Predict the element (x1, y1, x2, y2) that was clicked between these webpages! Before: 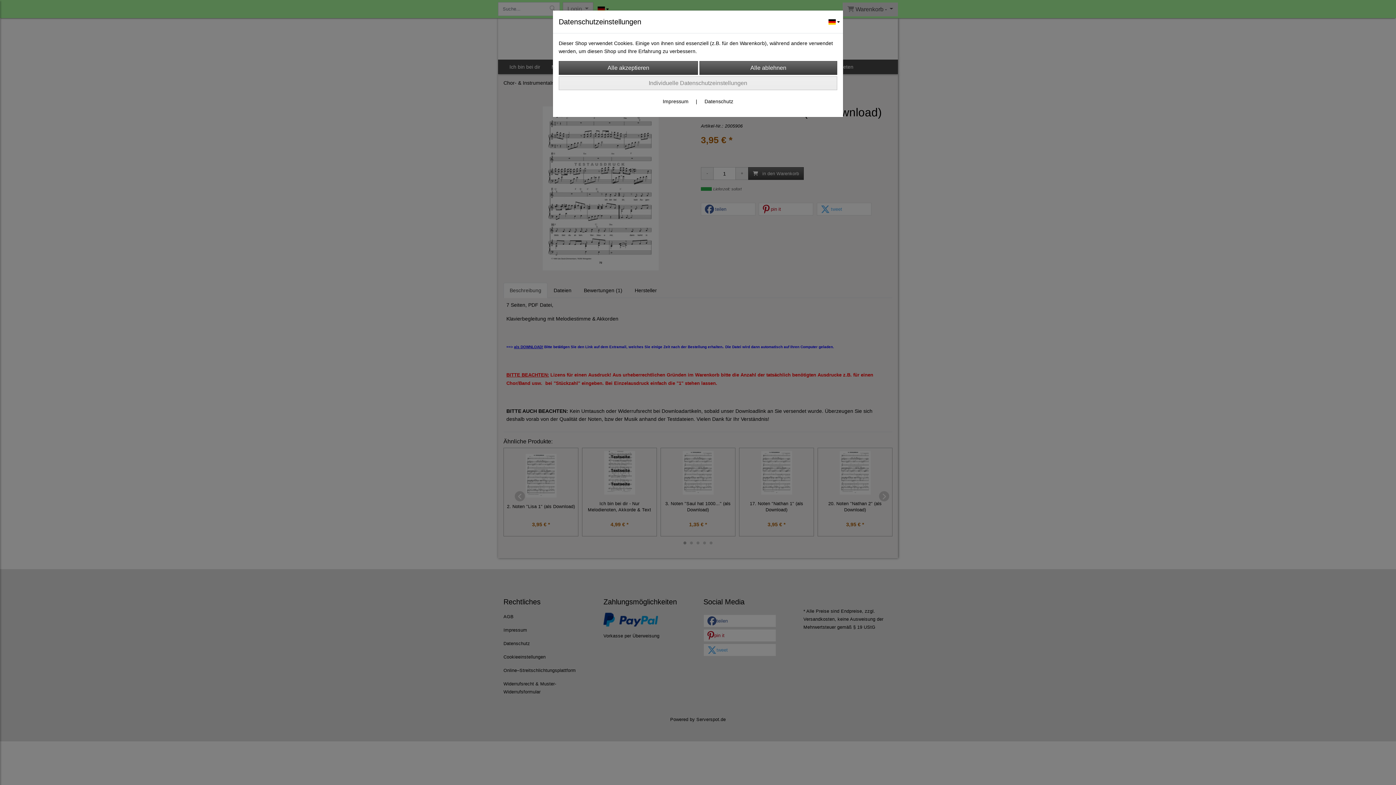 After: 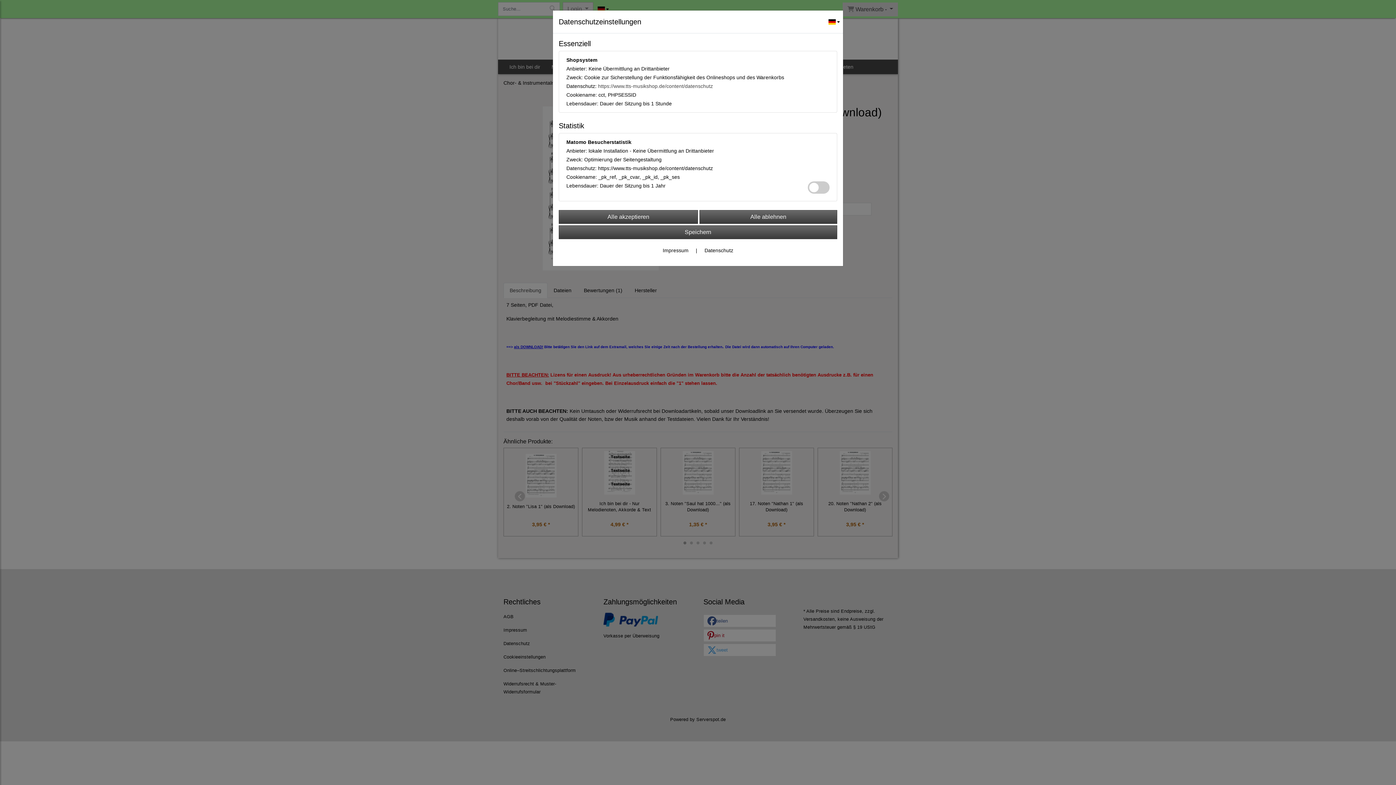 Action: bbox: (558, 76, 837, 90) label: Individuelle Datenschutzeinstellungen